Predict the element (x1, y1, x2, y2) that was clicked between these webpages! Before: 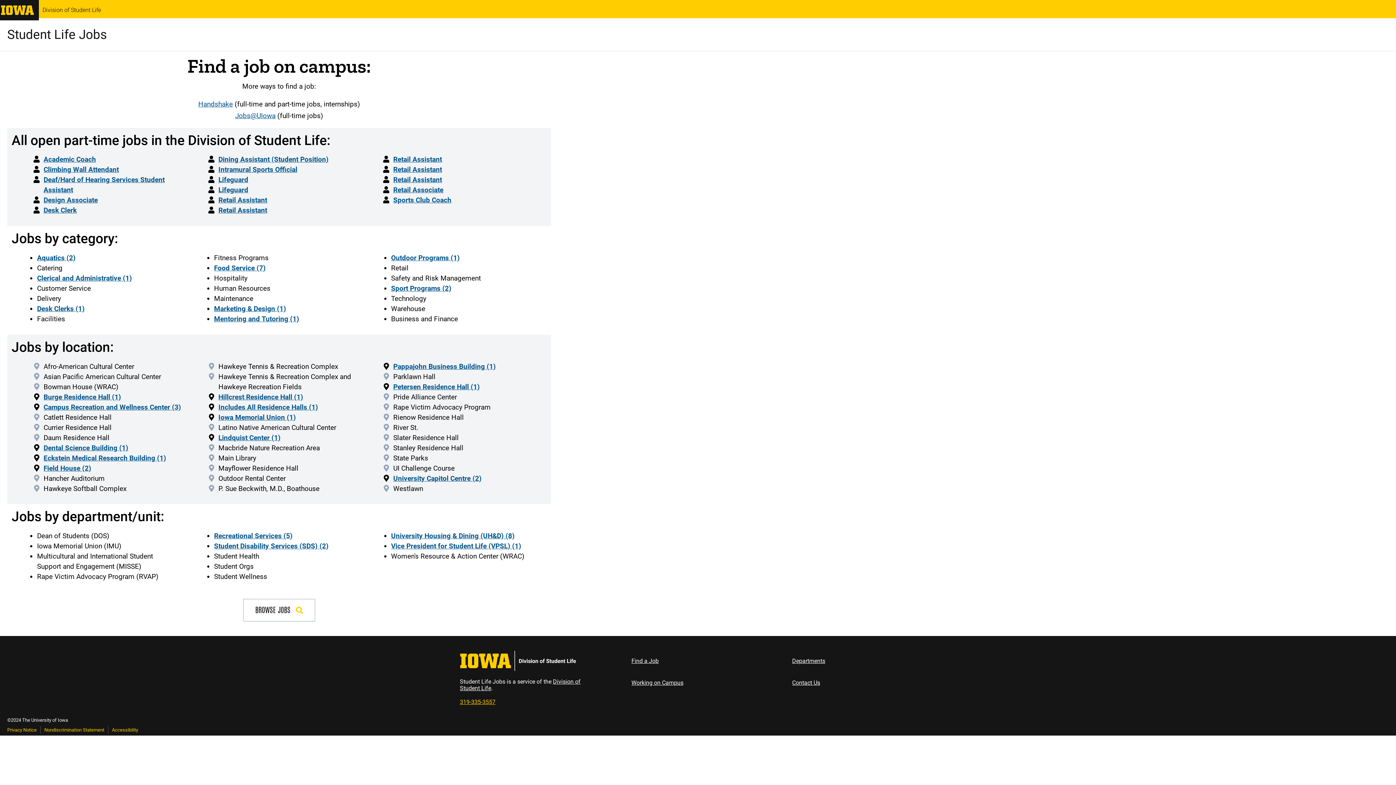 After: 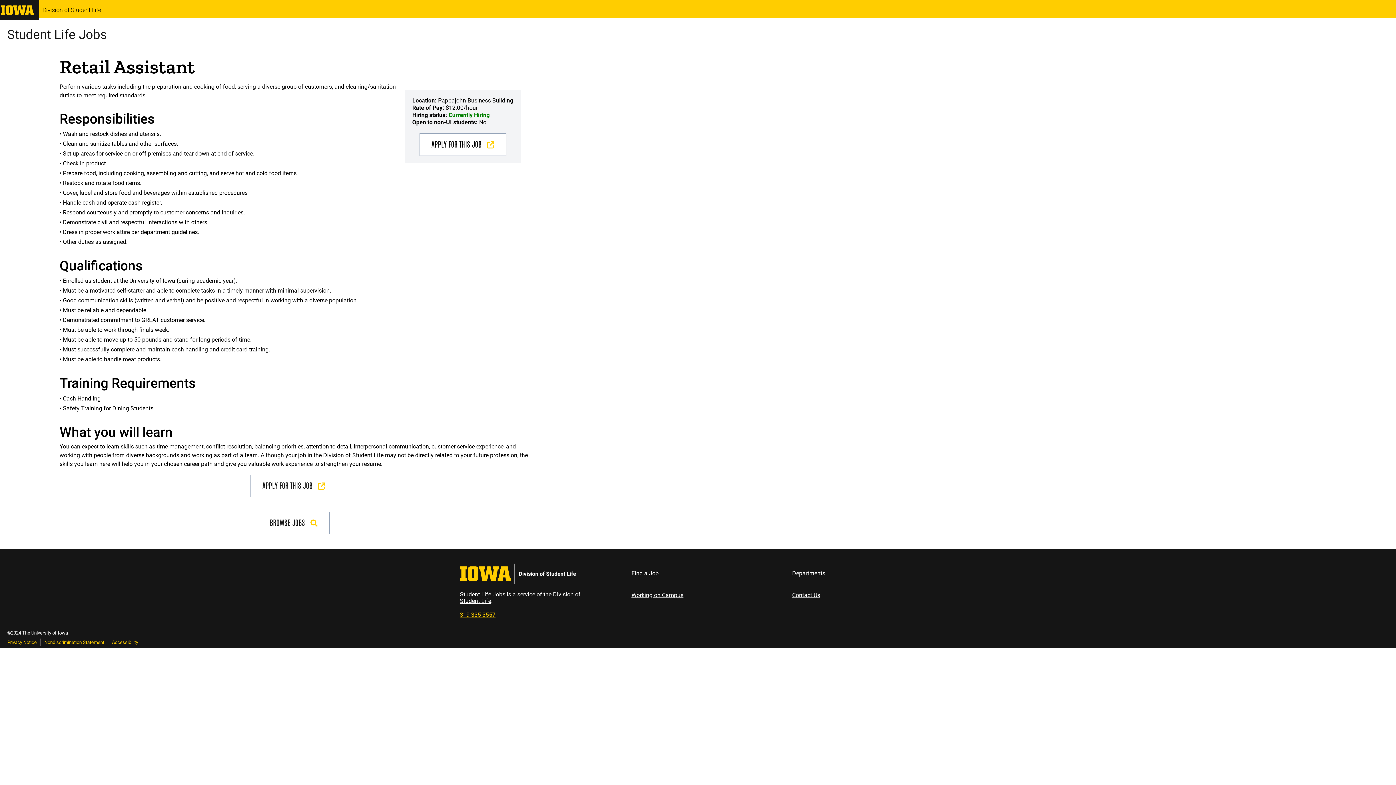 Action: bbox: (393, 165, 442, 173) label: Retail Assistant